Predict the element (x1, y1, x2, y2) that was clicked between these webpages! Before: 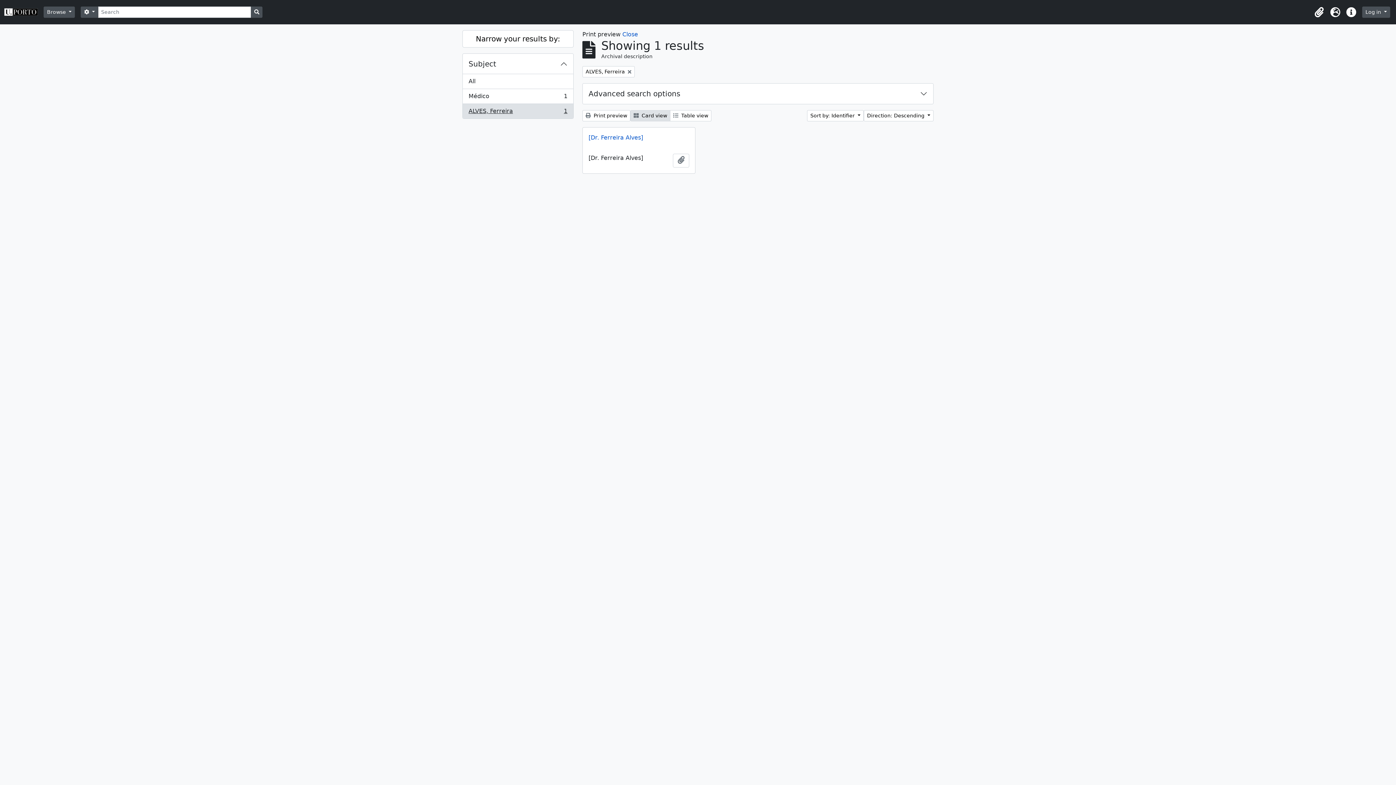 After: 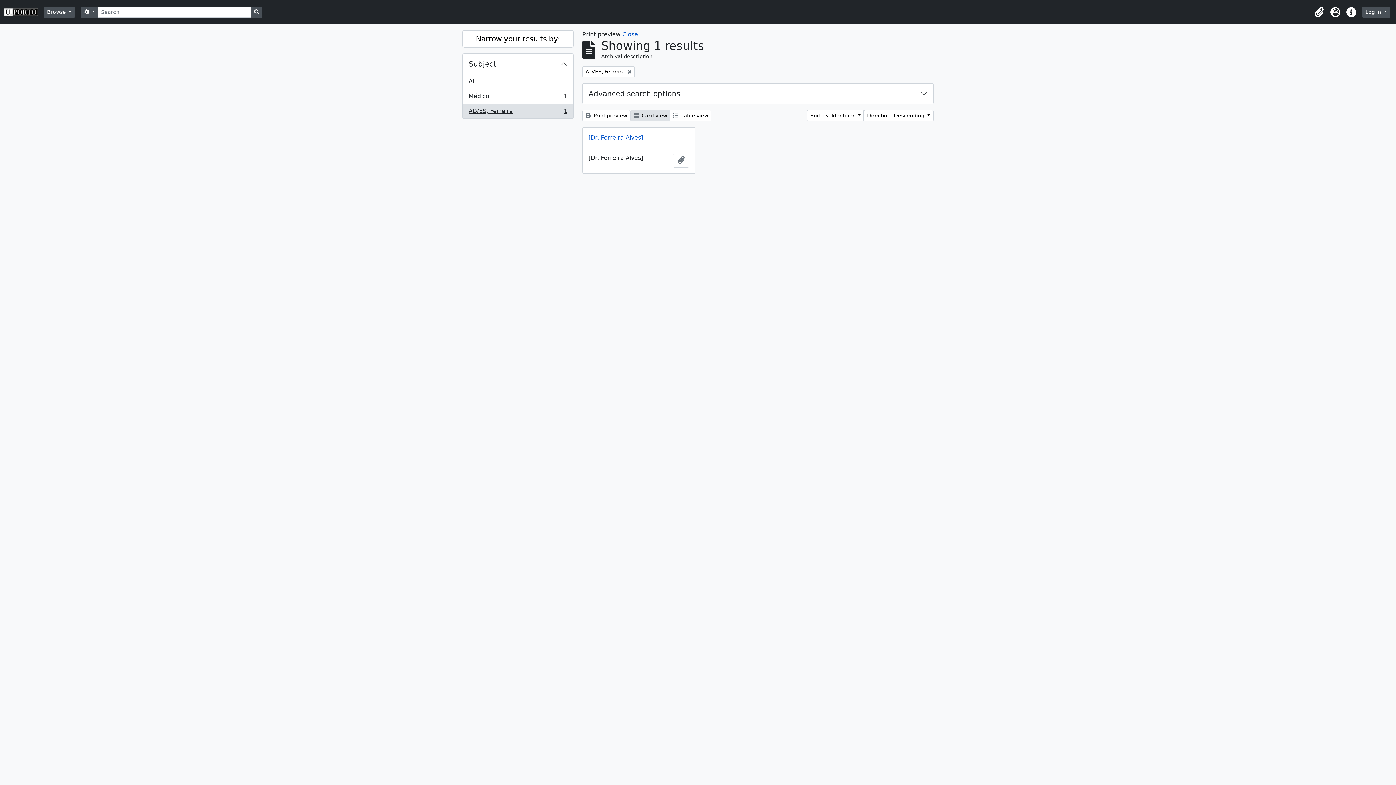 Action: label:  Card view bbox: (630, 110, 670, 121)